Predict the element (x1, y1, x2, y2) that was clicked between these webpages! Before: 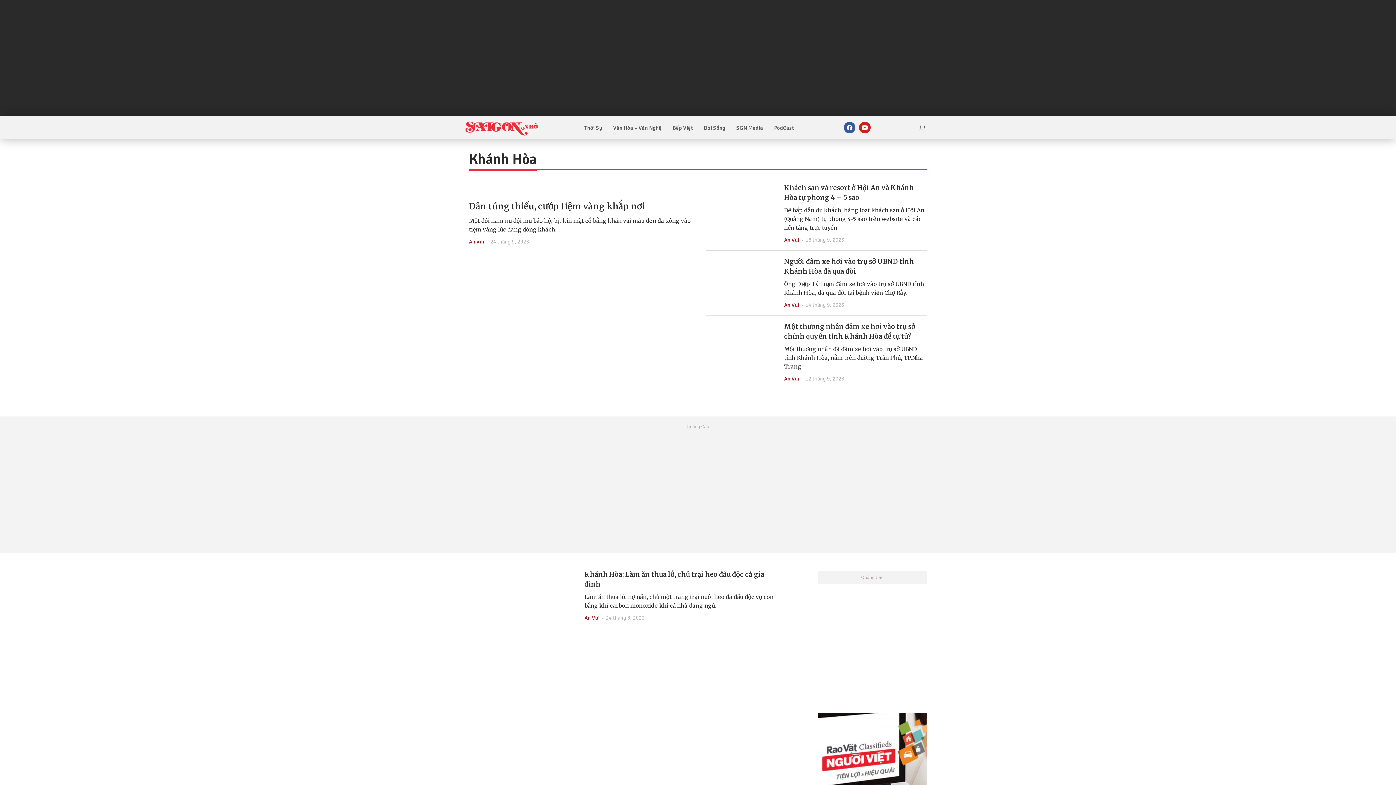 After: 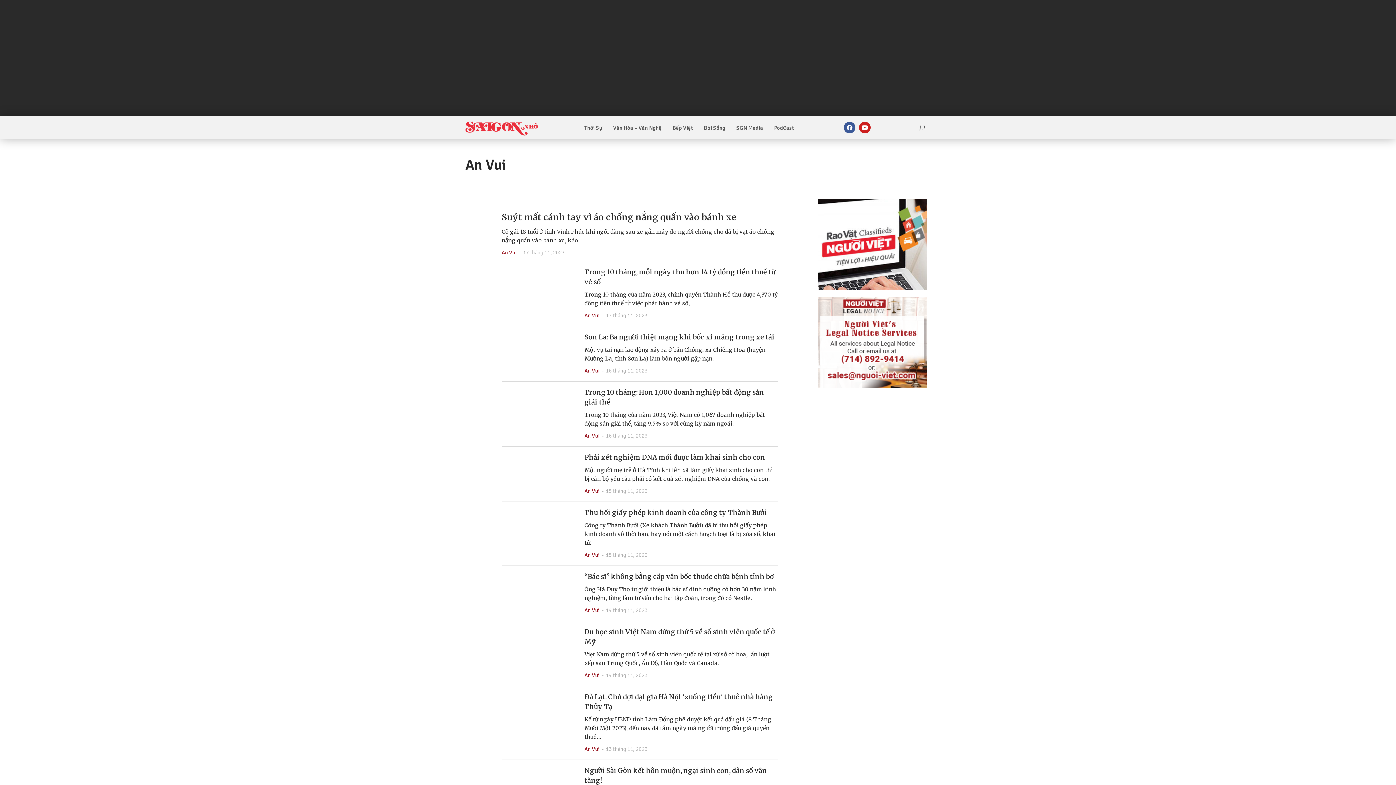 Action: label: An Vui bbox: (784, 375, 799, 382)